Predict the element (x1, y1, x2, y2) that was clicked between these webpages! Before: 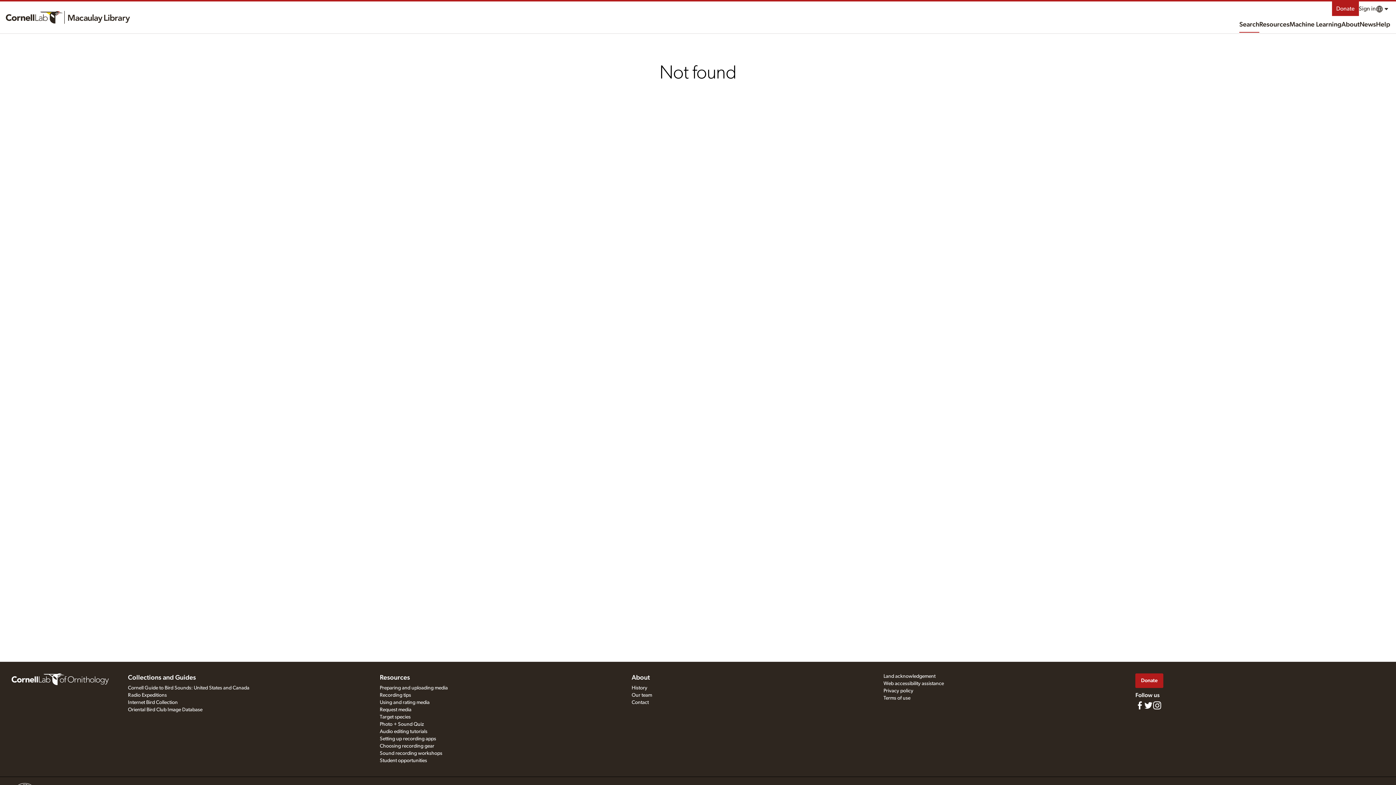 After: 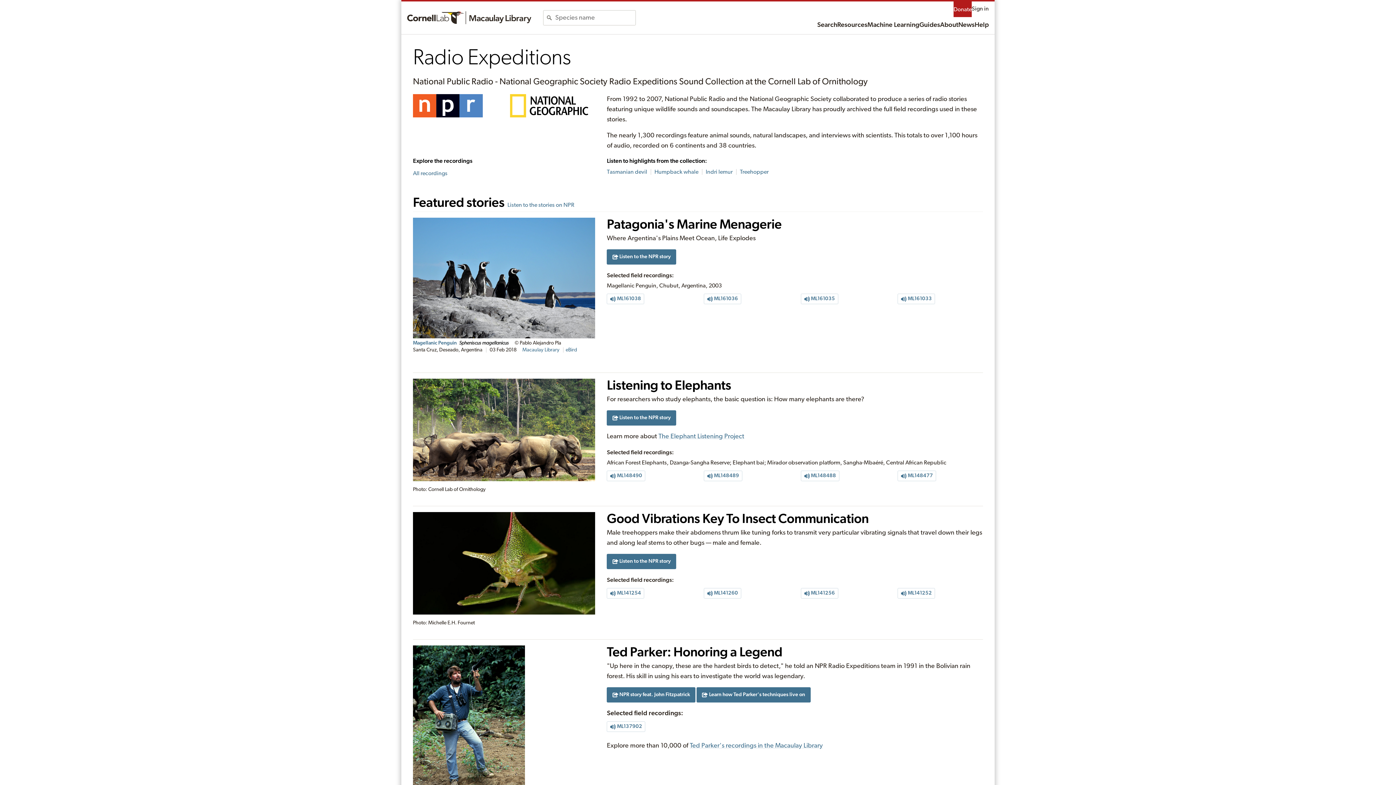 Action: label: Radio Expeditions bbox: (128, 693, 166, 698)